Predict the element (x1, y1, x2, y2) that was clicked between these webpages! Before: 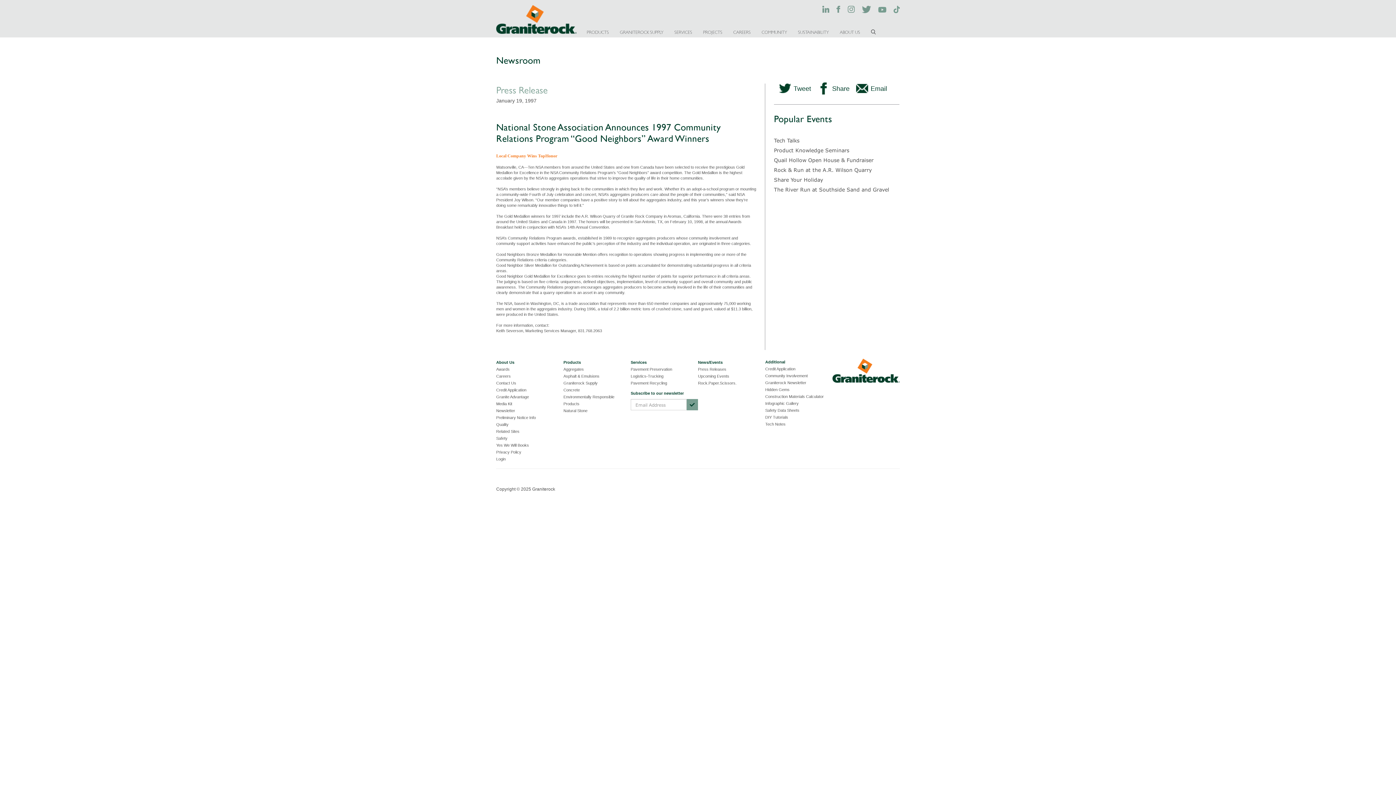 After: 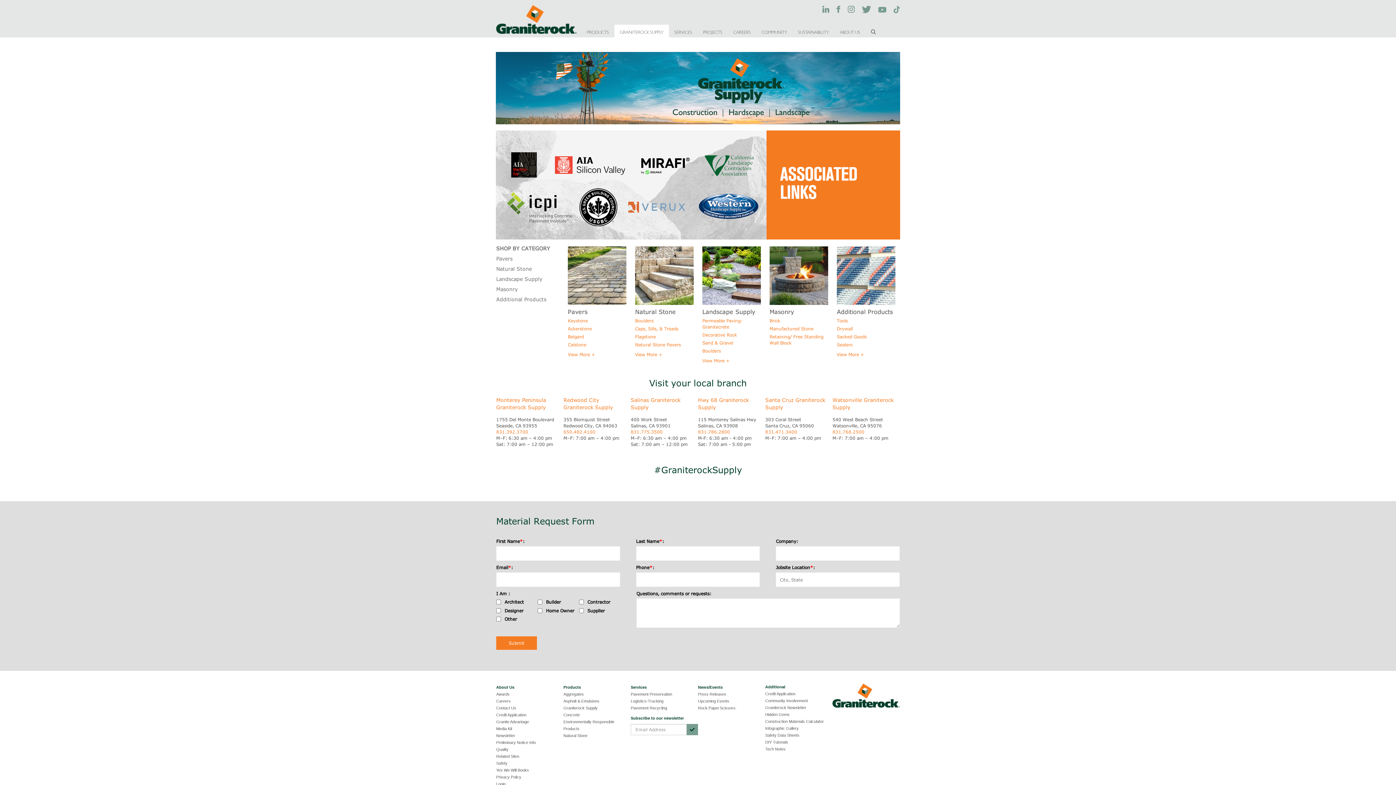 Action: label: GRANITEROCK SUPPLY bbox: (614, 24, 669, 37)